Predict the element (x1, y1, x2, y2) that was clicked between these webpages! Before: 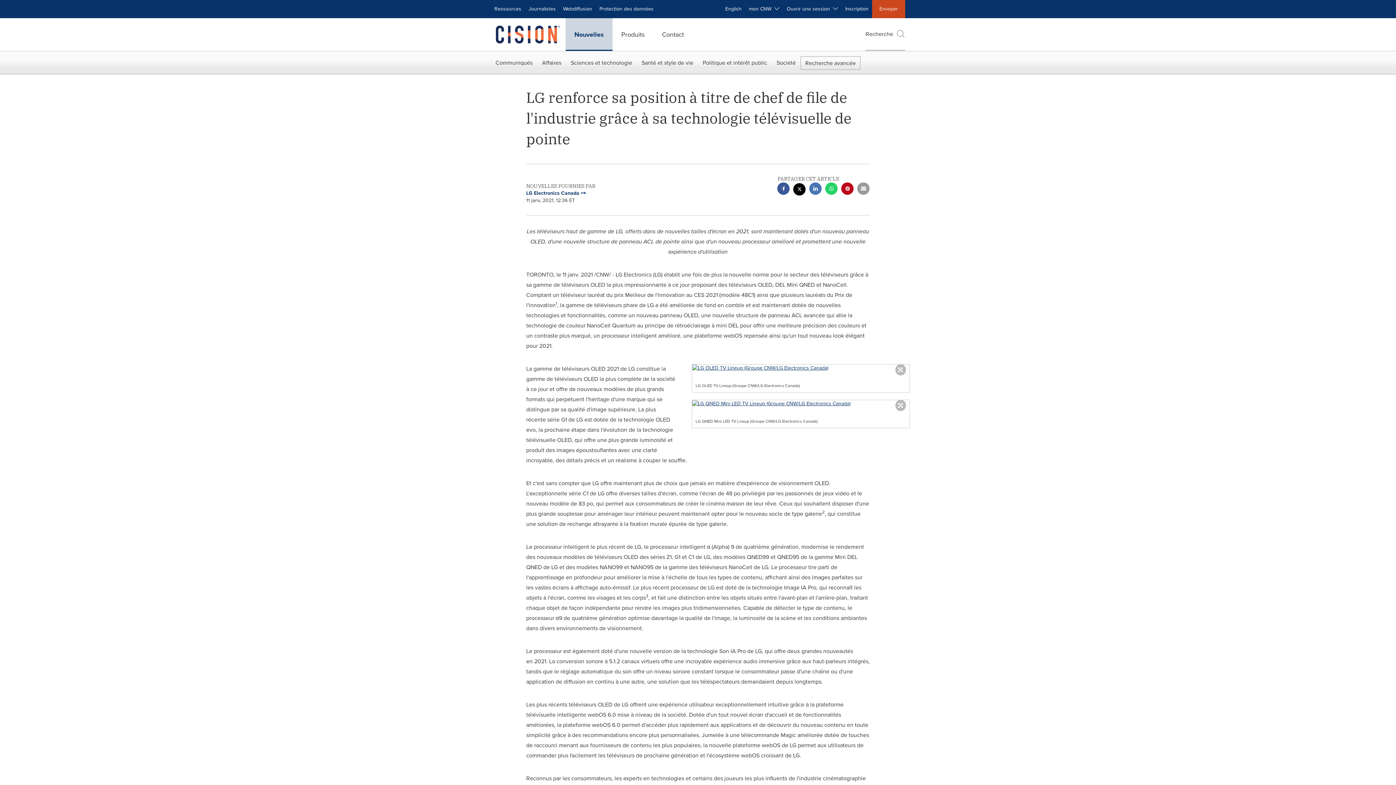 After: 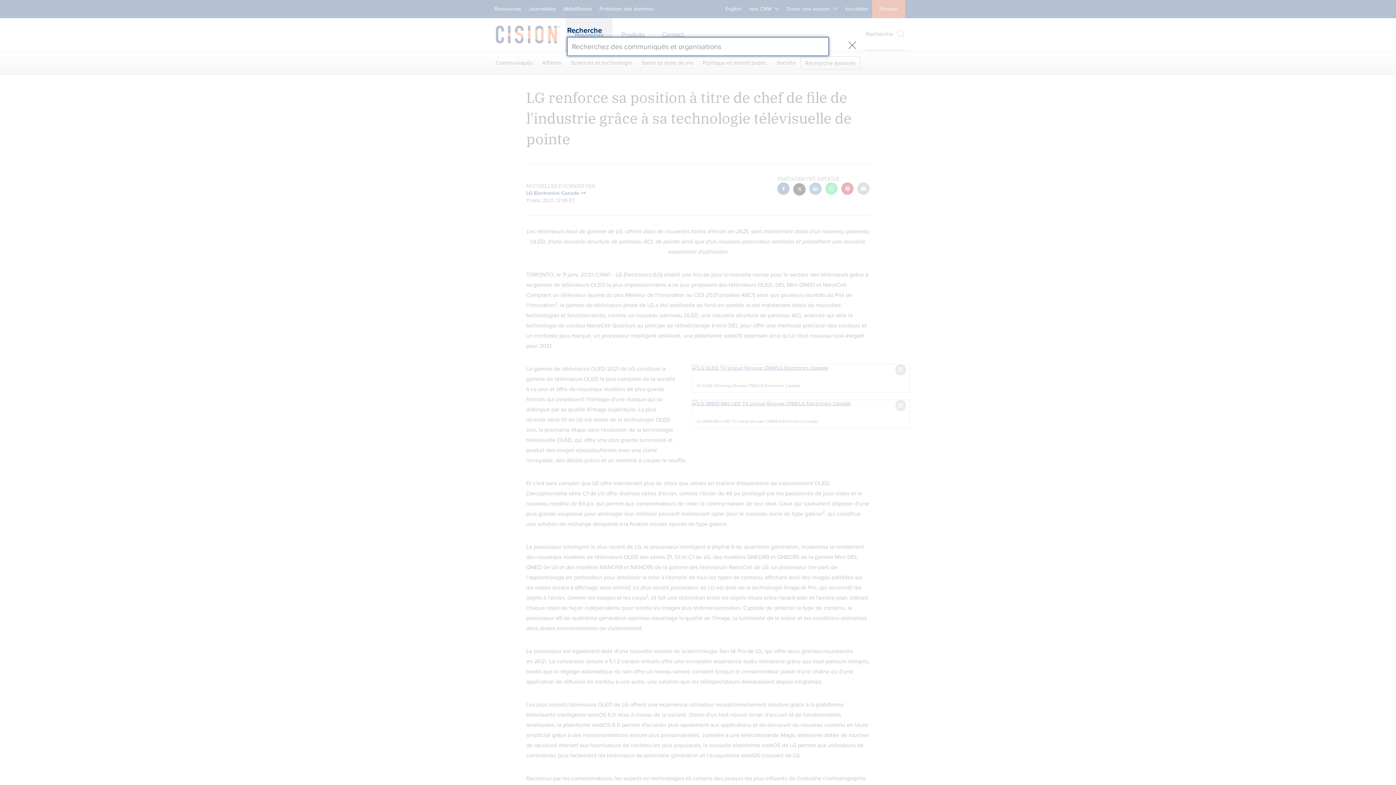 Action: label: Recherche bbox: (865, 18, 905, 50)